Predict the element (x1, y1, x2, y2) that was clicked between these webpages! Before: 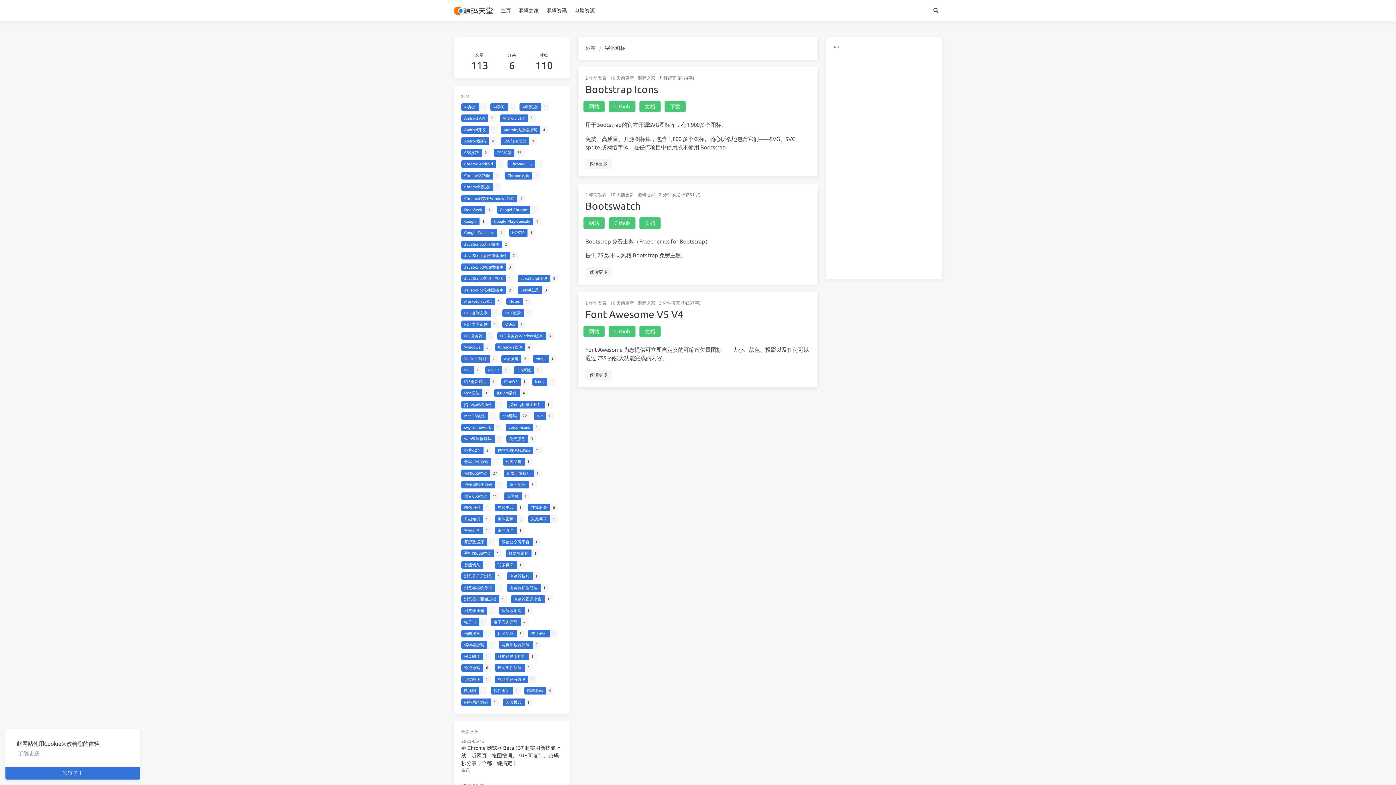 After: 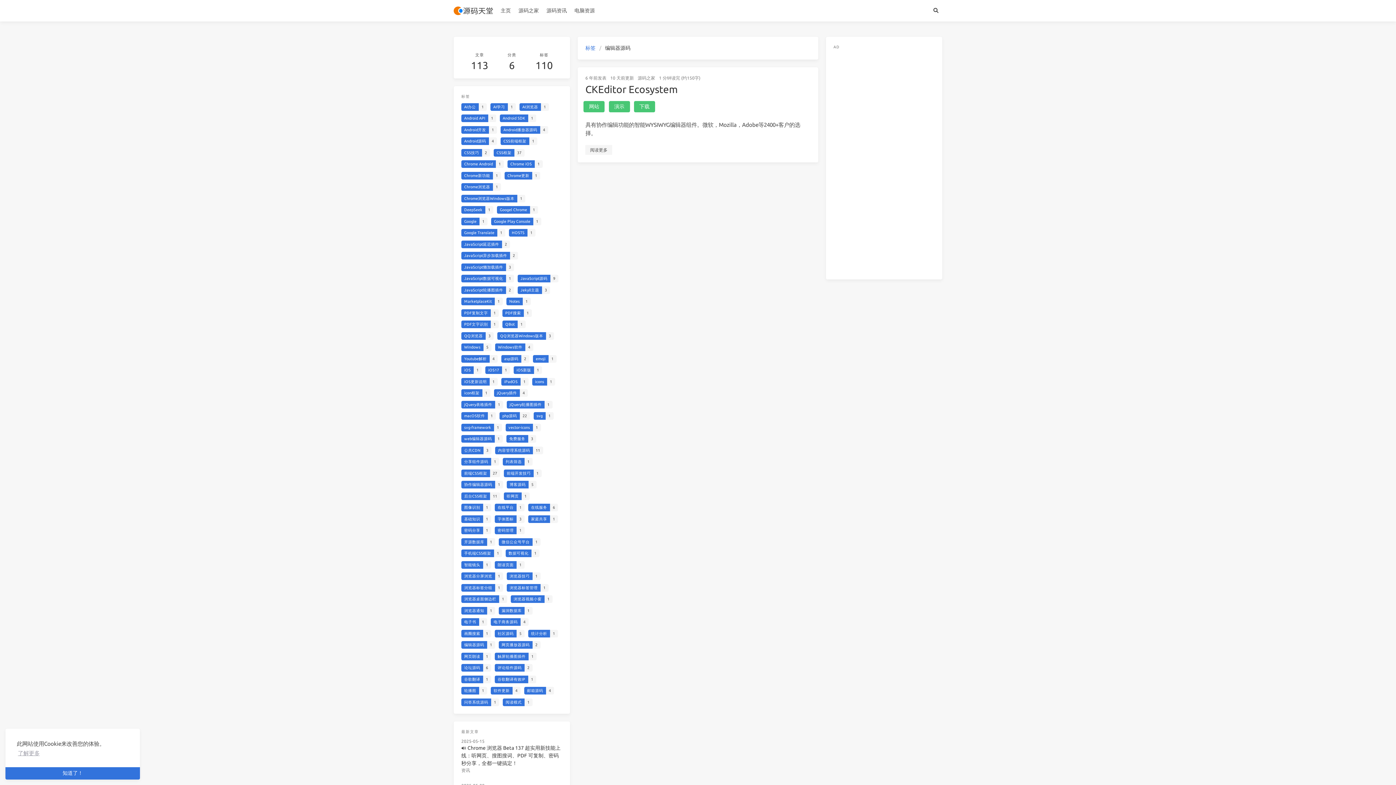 Action: bbox: (461, 641, 495, 651) label: 编辑器源码
1